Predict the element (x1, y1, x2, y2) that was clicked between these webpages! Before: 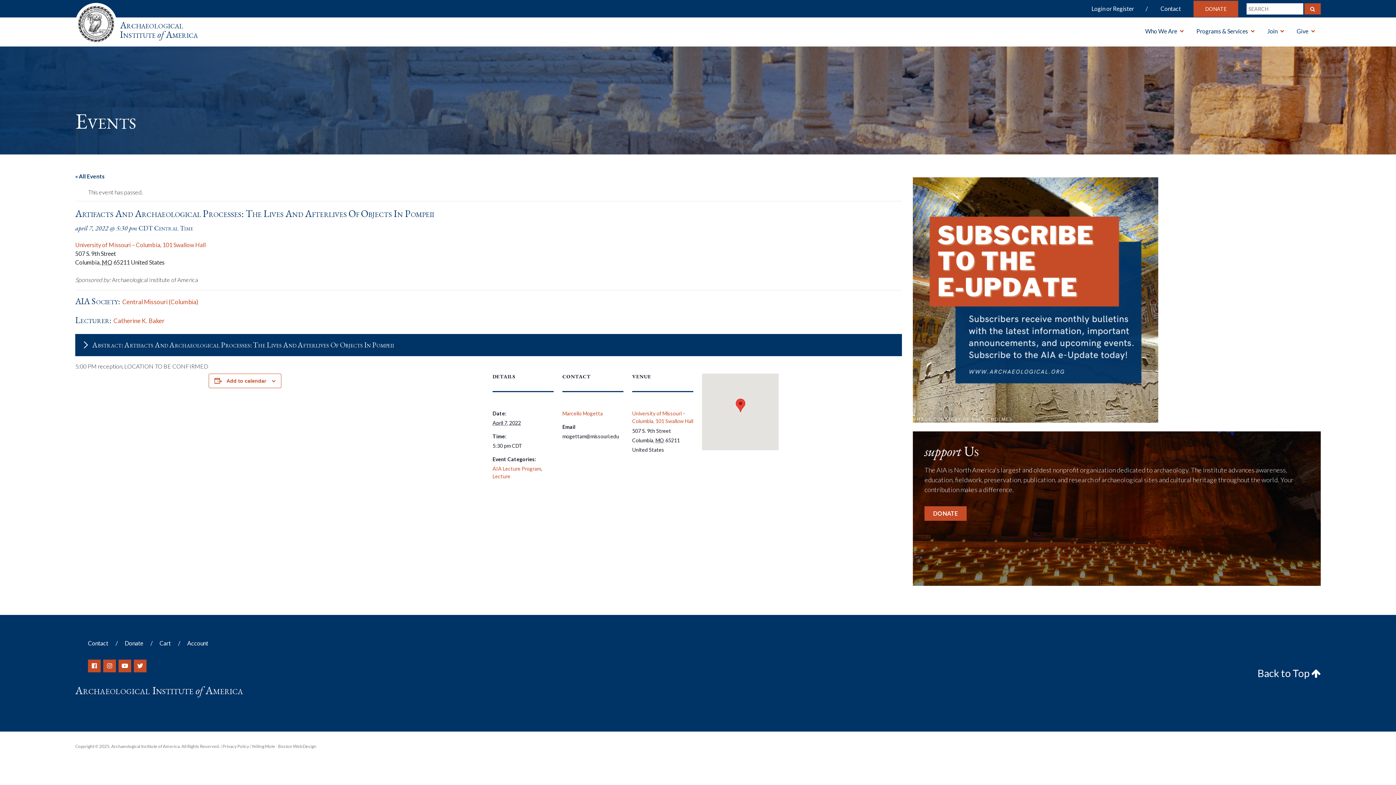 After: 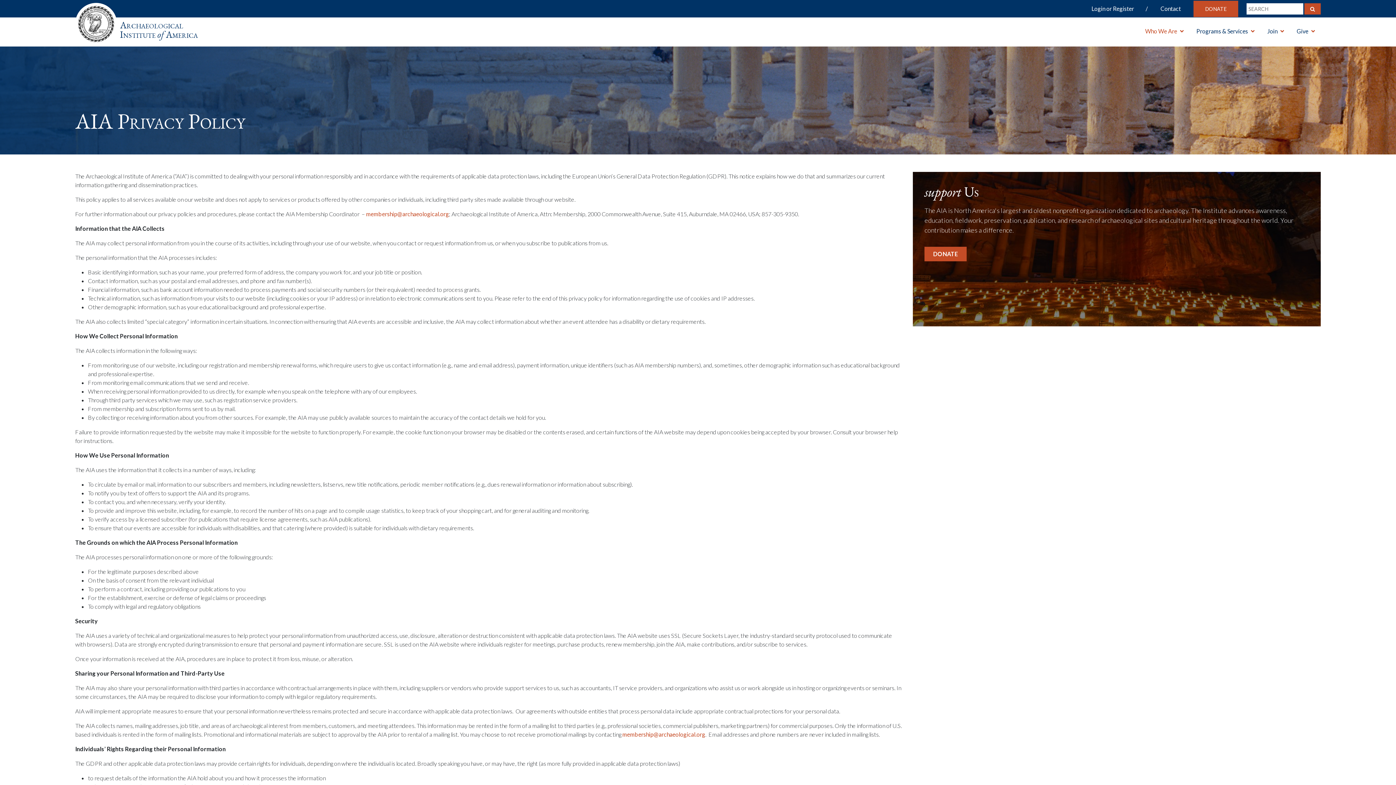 Action: label: Privacy Policy bbox: (222, 744, 249, 749)